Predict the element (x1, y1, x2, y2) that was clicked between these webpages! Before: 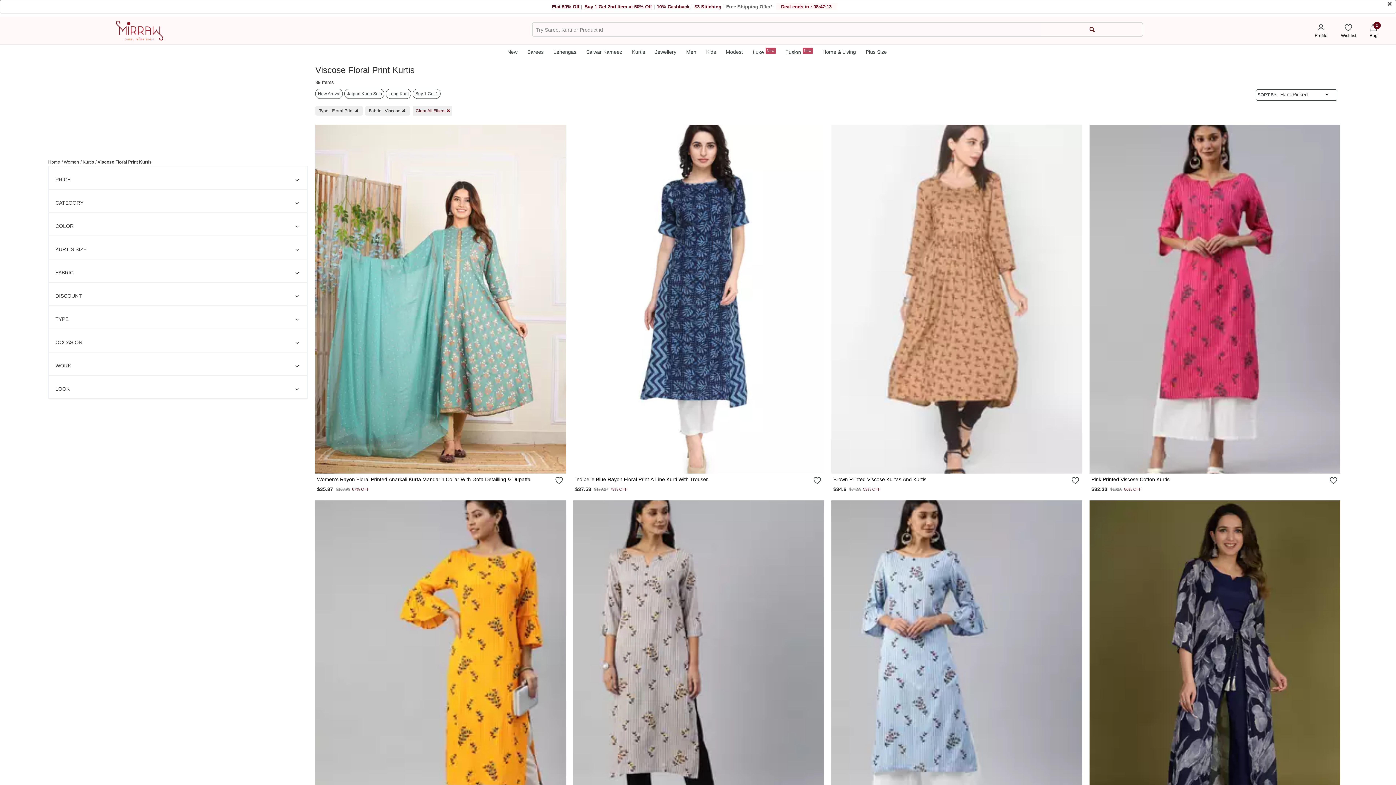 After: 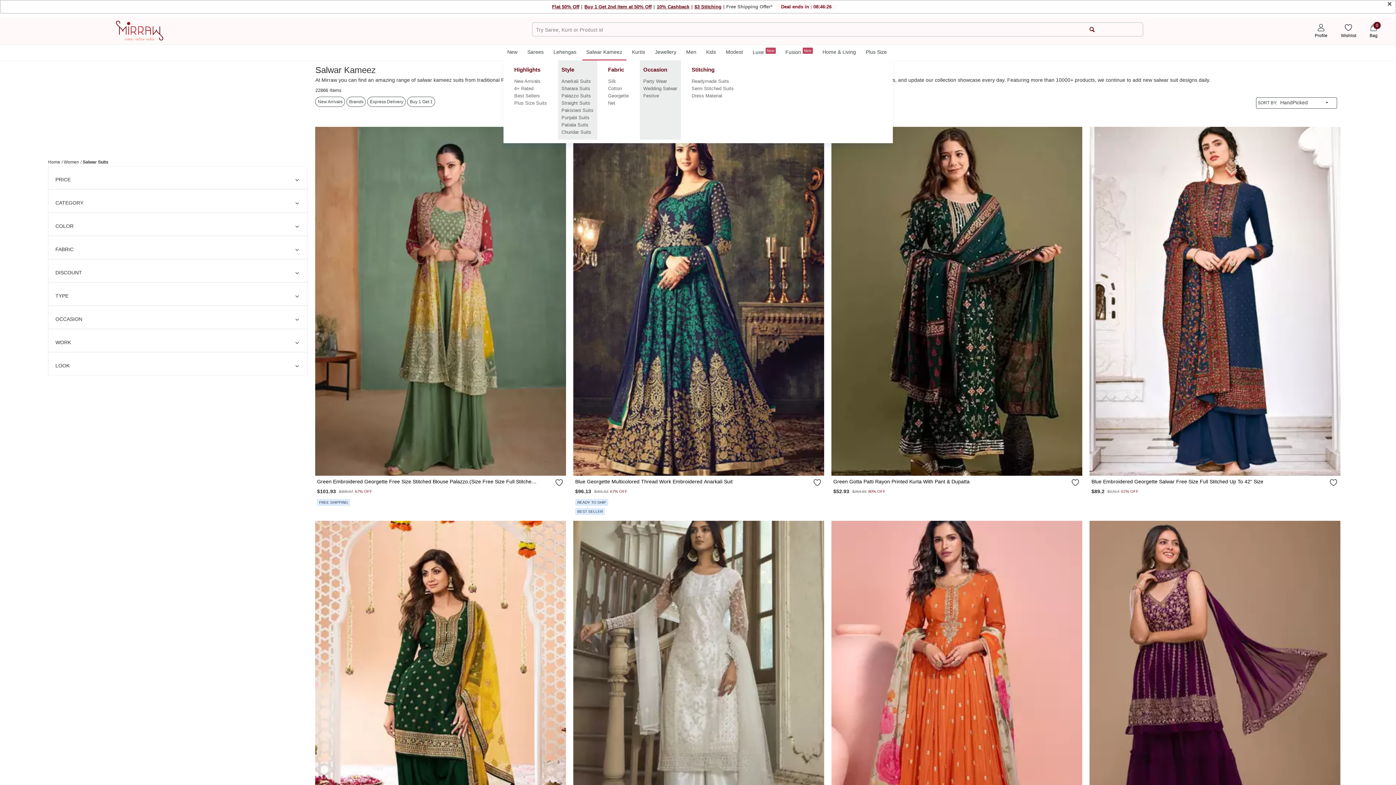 Action: label: Salwar Kameez bbox: (582, 44, 626, 60)